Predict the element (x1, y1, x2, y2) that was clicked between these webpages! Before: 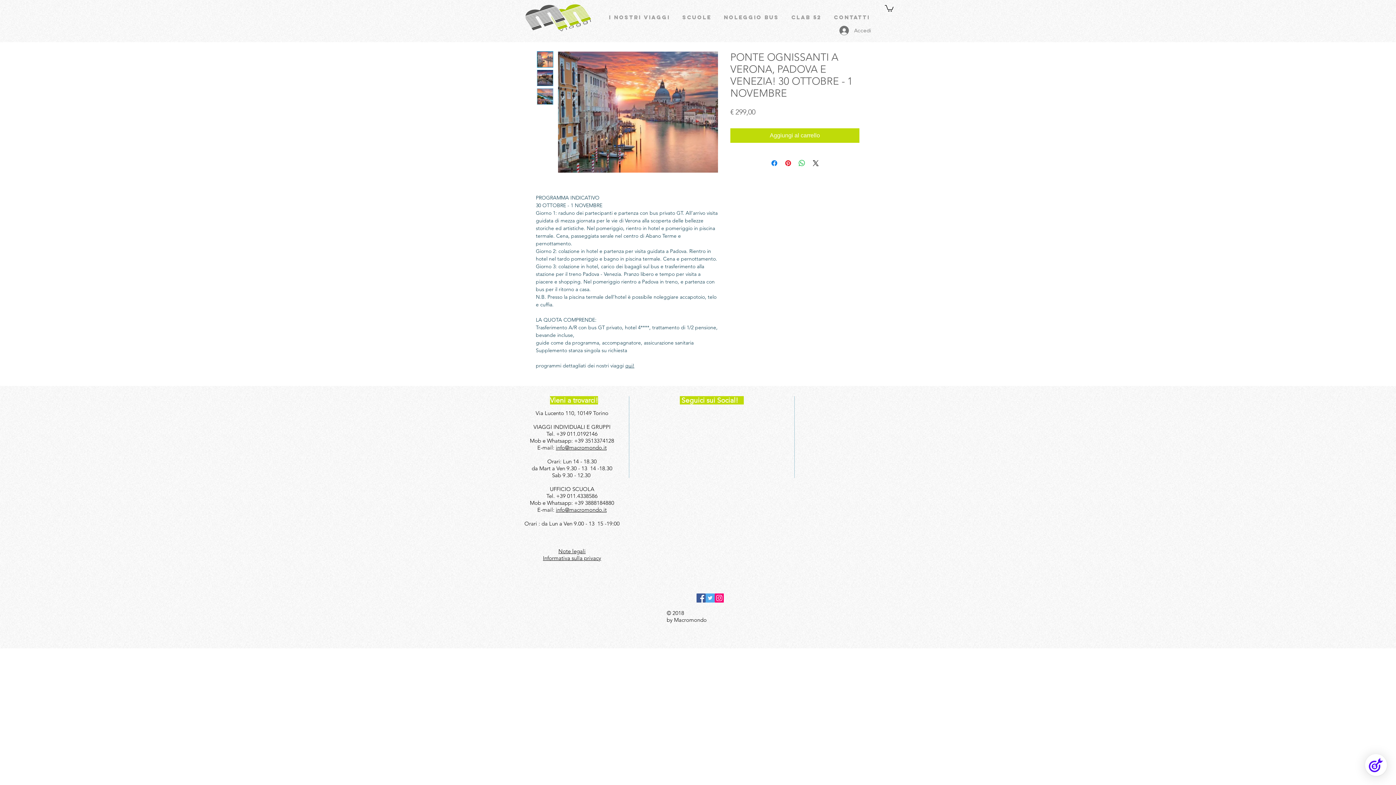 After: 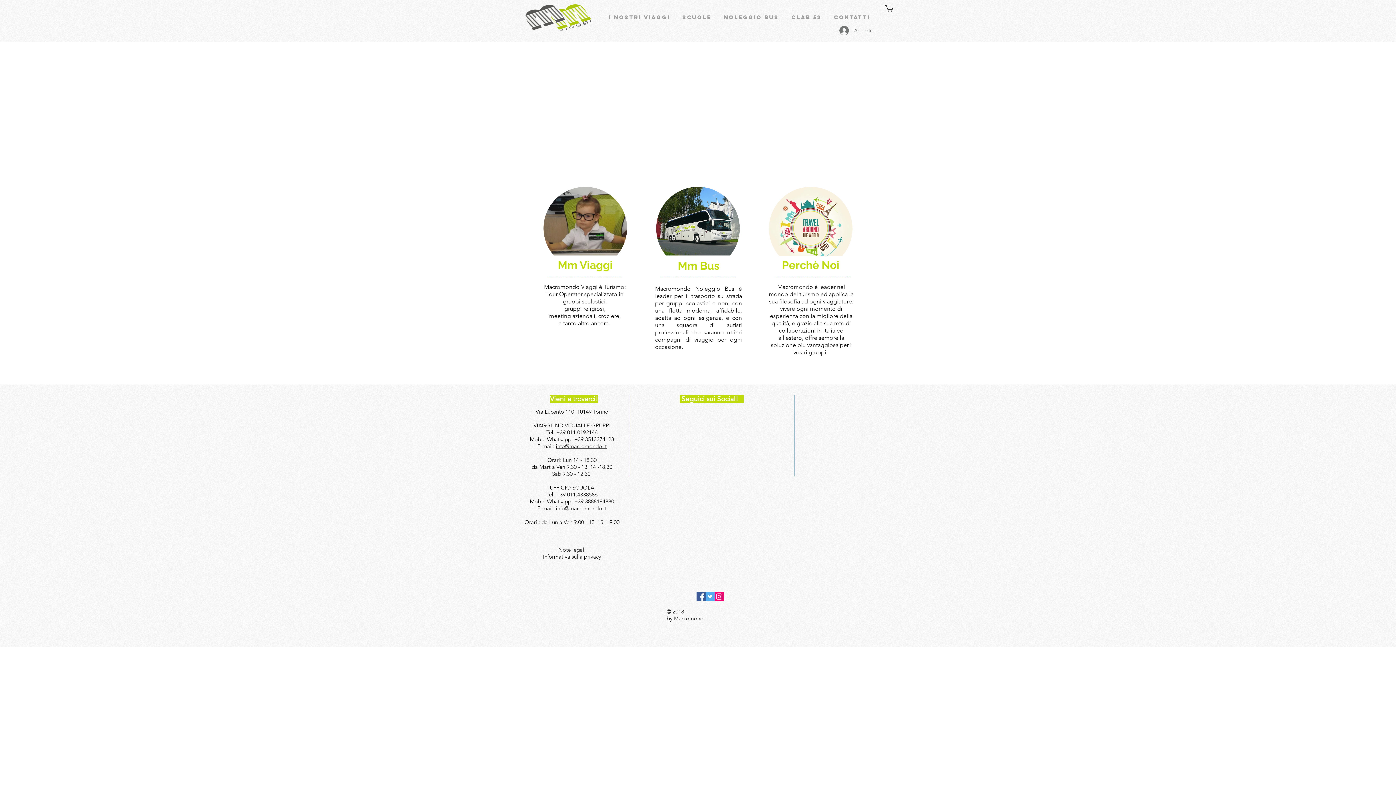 Action: bbox: (522, 0, 595, 39)